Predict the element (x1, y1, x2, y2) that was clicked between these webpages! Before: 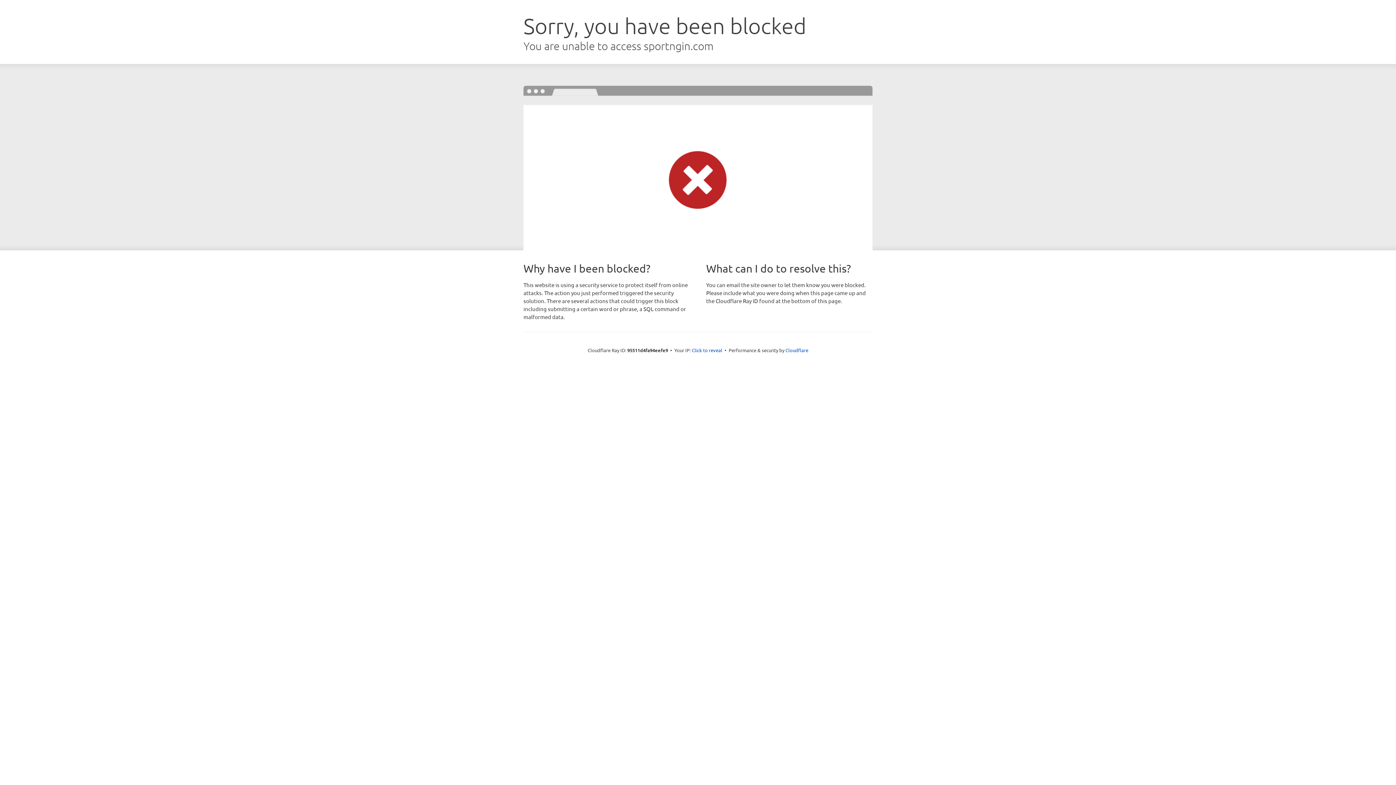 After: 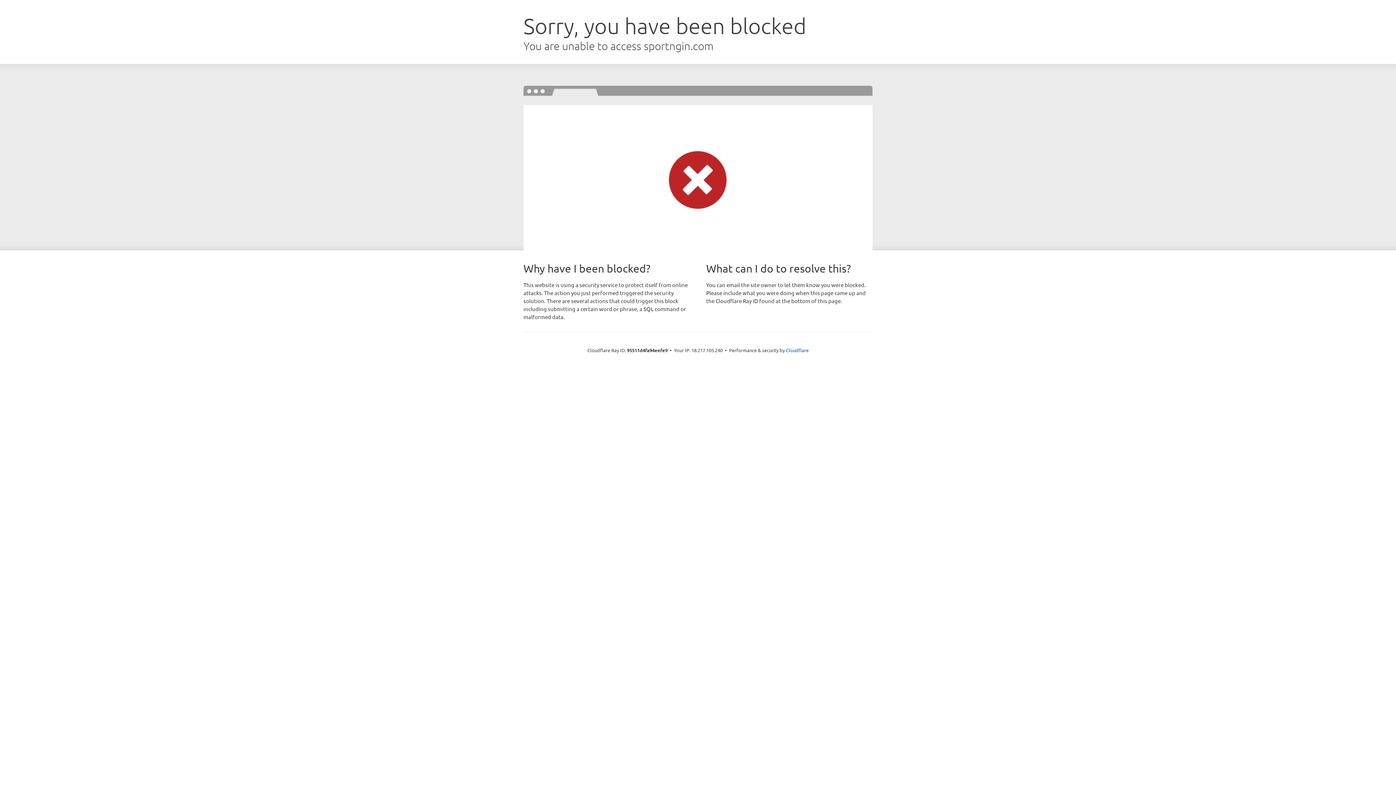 Action: bbox: (692, 346, 722, 353) label: Click to reveal